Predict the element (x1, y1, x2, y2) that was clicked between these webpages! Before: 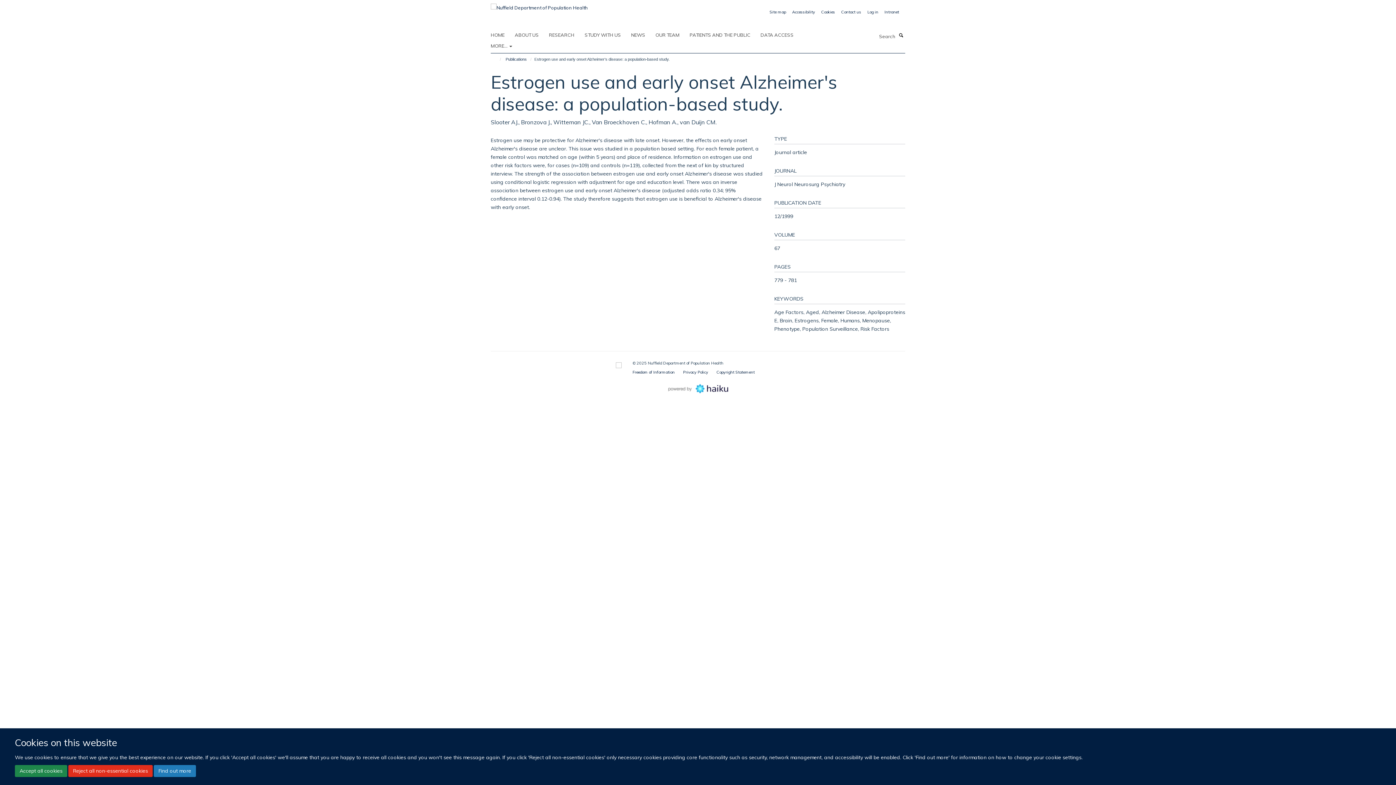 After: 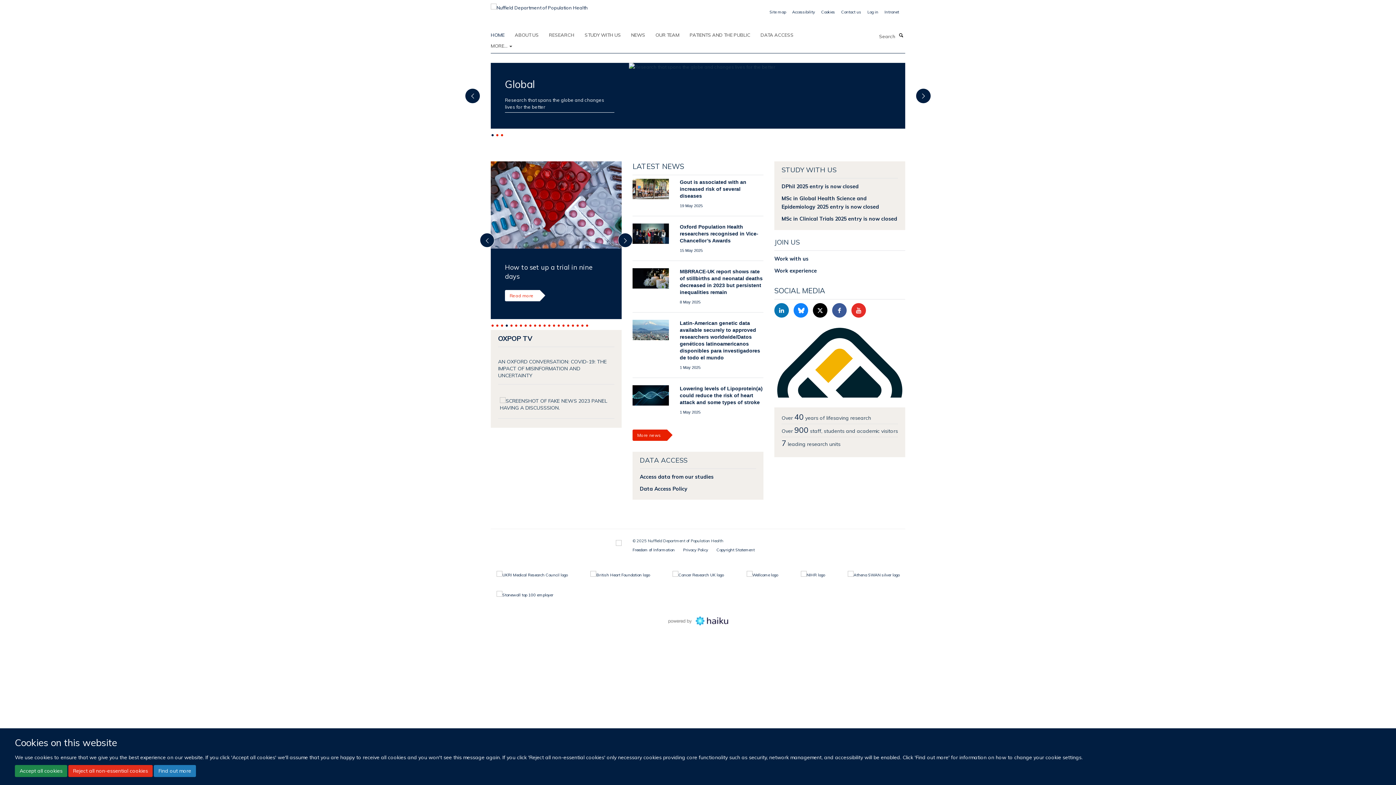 Action: bbox: (490, 2, 588, 8)